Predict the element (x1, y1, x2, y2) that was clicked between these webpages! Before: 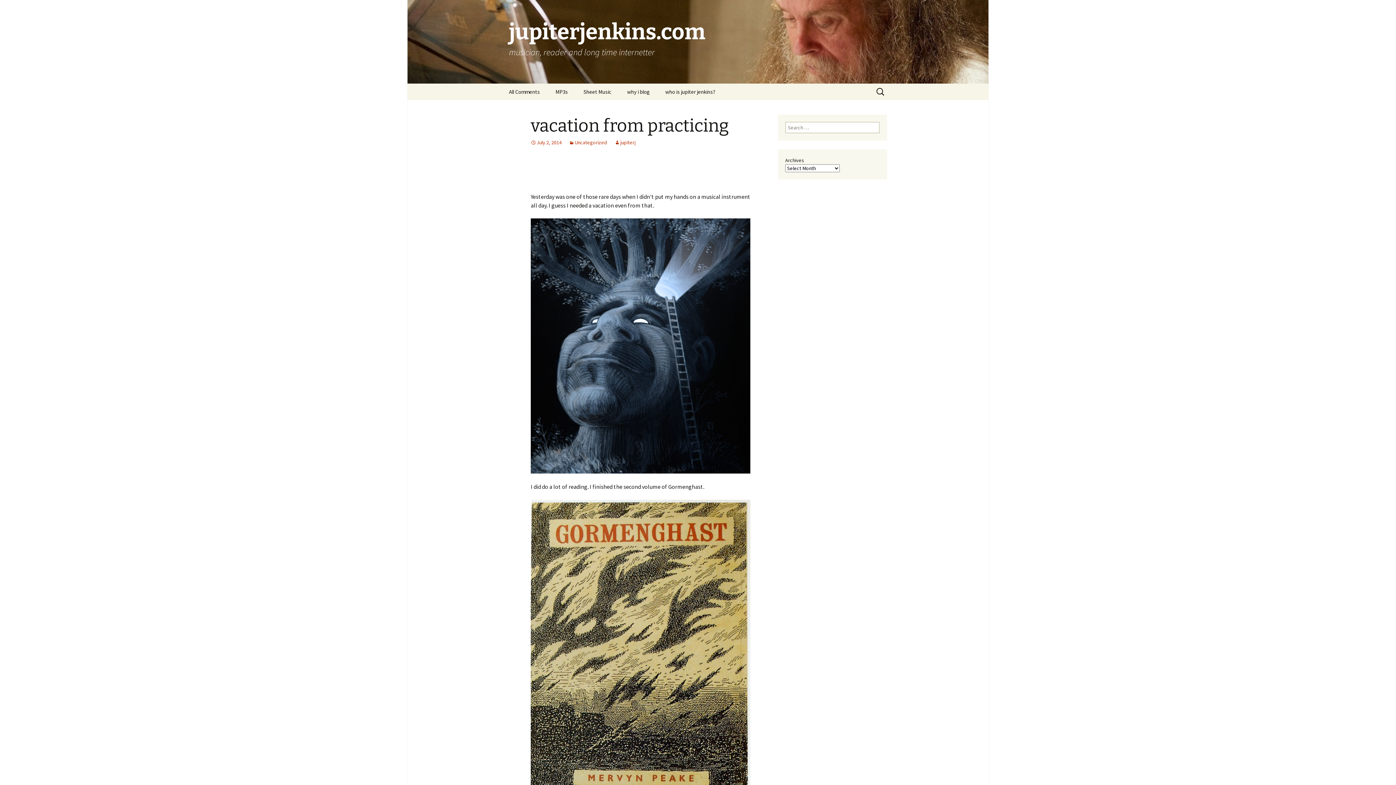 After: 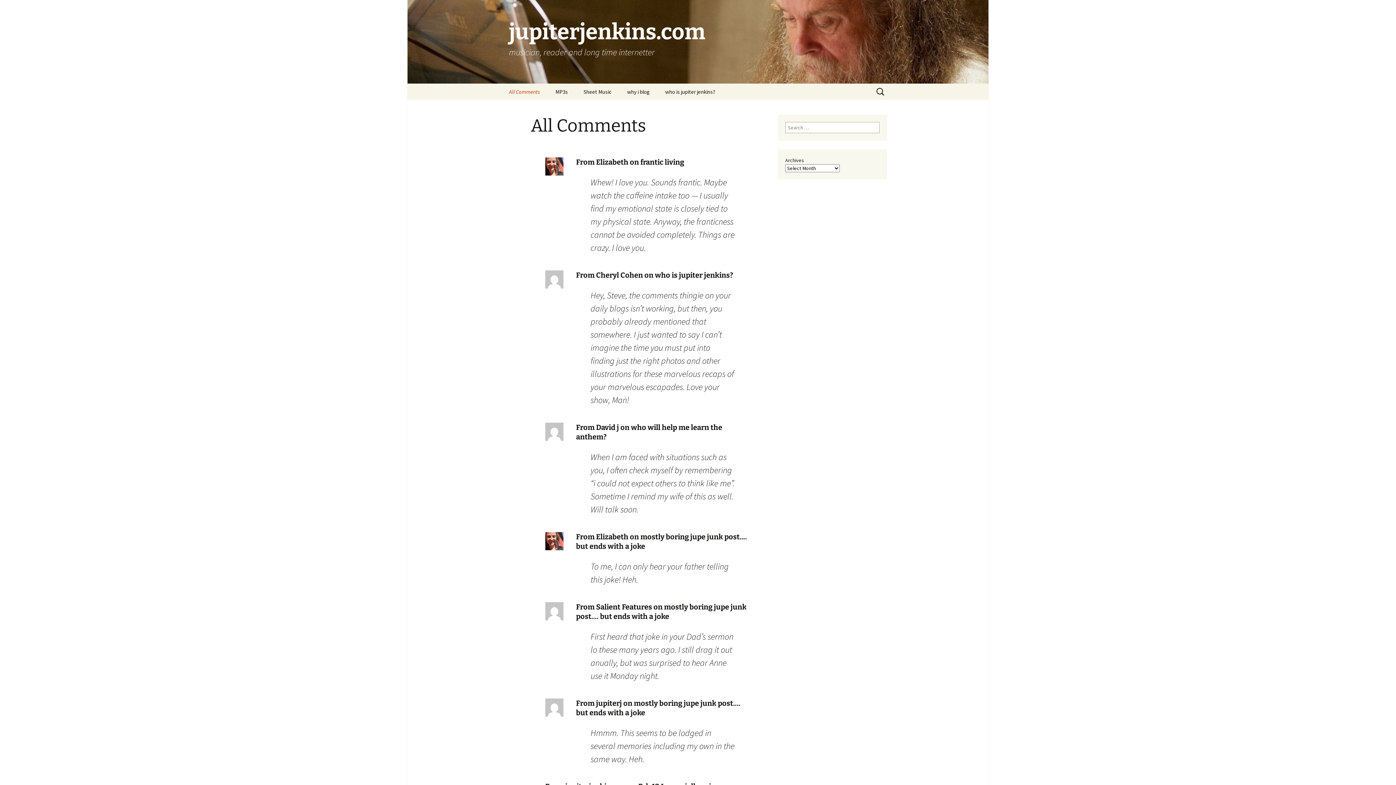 Action: bbox: (501, 83, 547, 100) label: All Comments